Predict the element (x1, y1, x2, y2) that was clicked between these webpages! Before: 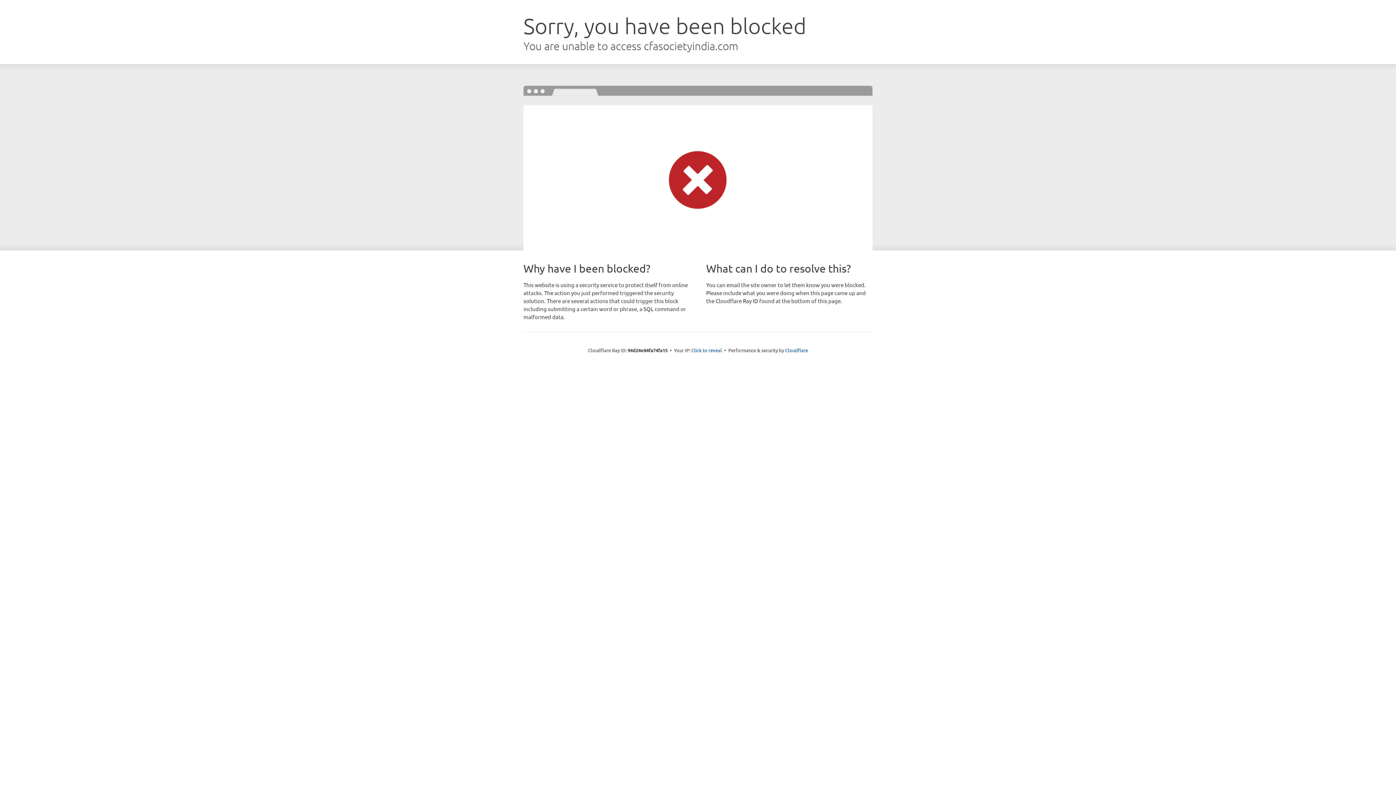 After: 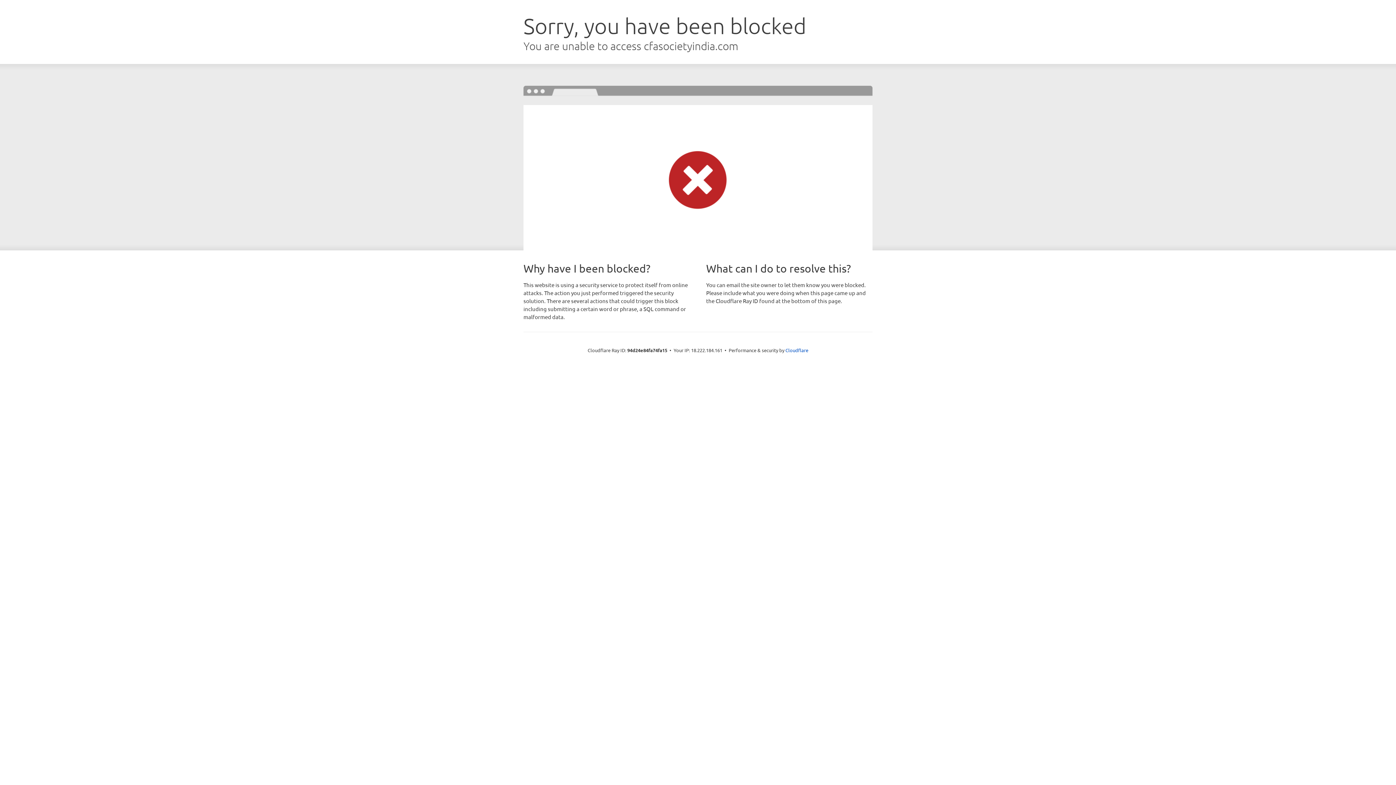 Action: label: Click to reveal bbox: (691, 346, 722, 353)